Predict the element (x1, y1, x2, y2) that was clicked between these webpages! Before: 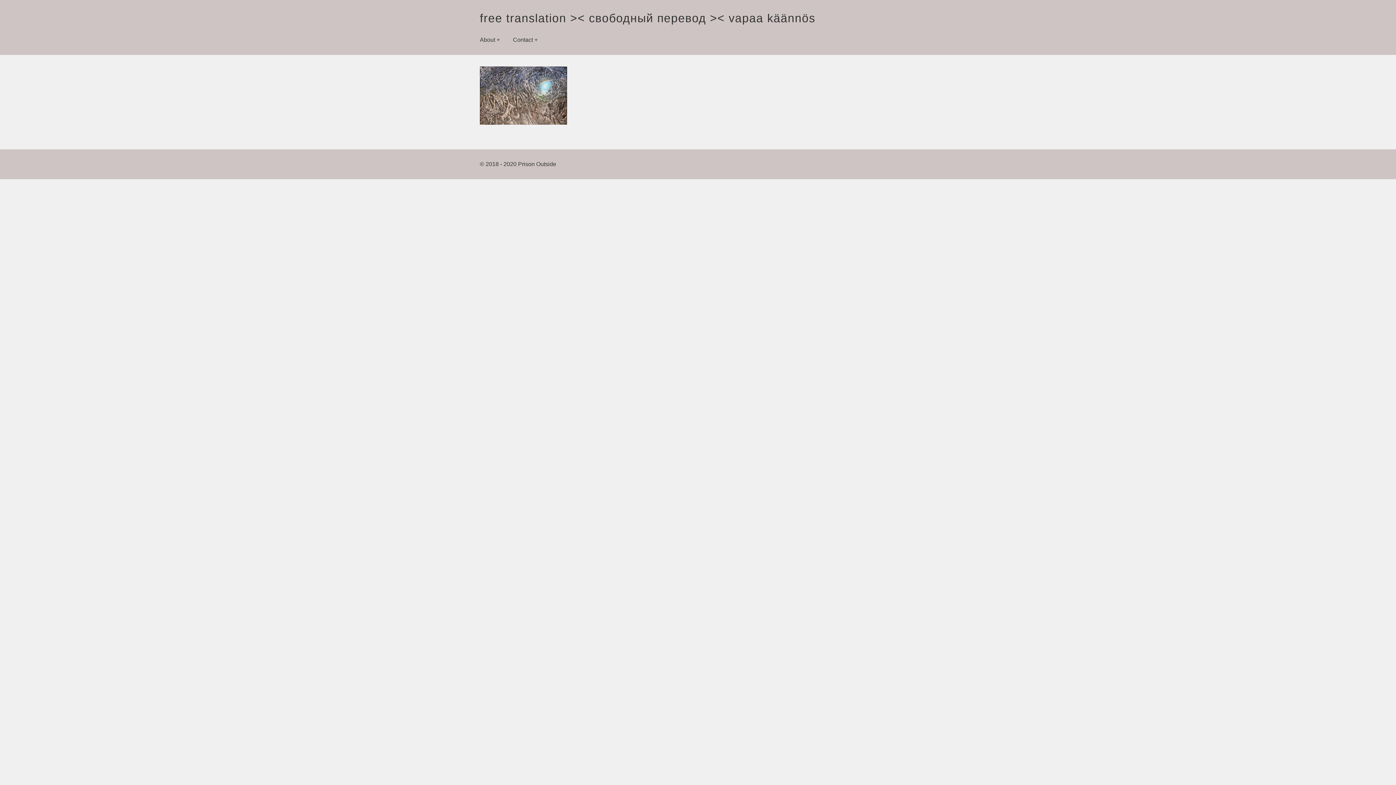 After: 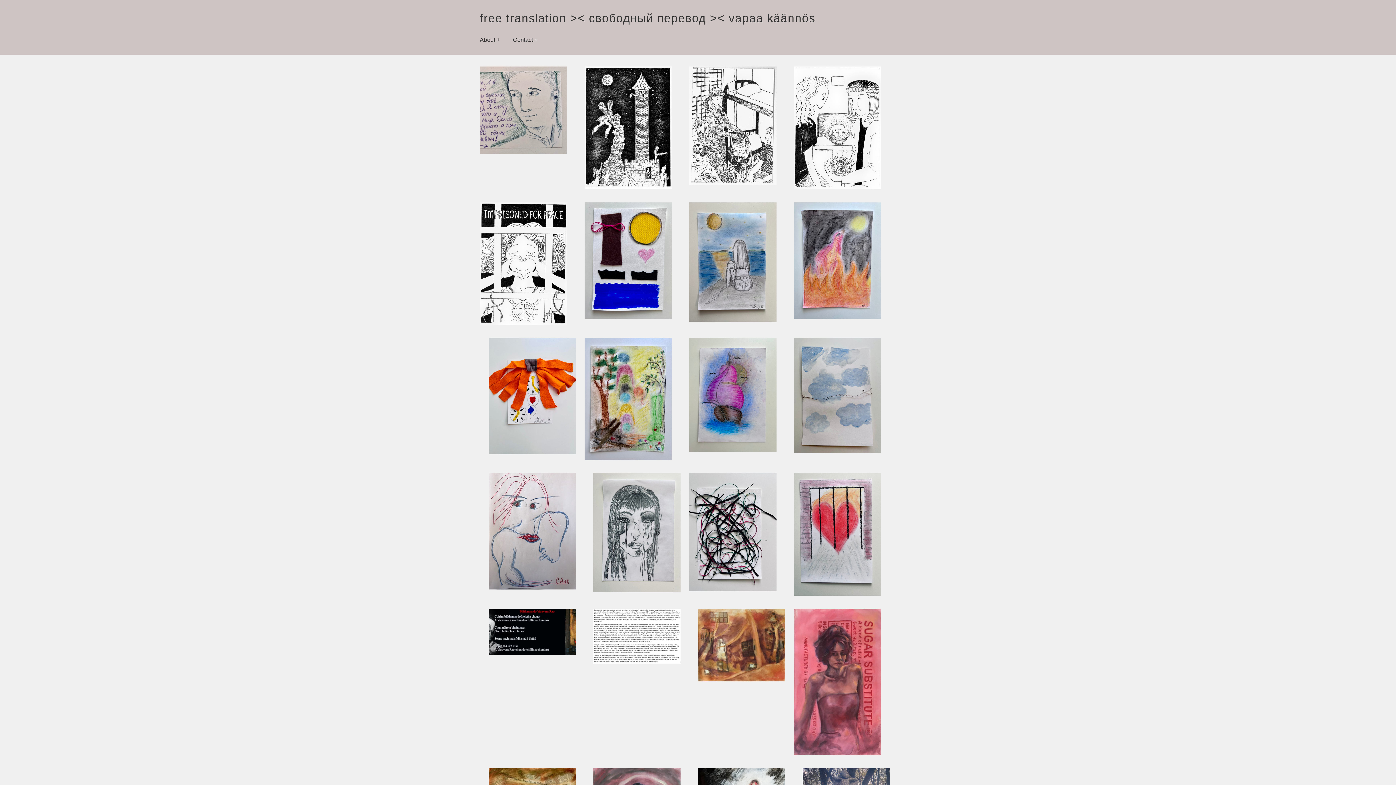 Action: label: free translation >< свободный перевод >< vapaa käännös bbox: (480, 11, 815, 24)